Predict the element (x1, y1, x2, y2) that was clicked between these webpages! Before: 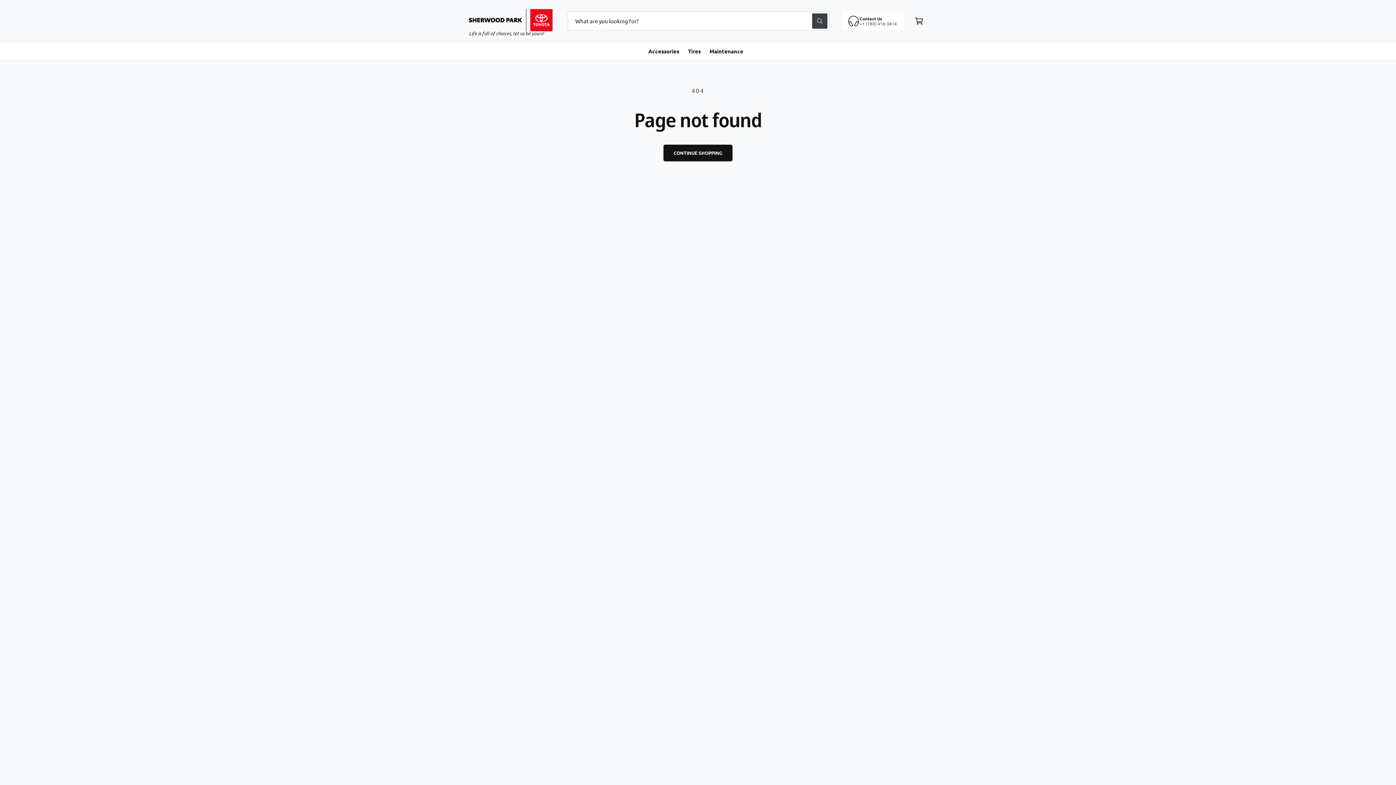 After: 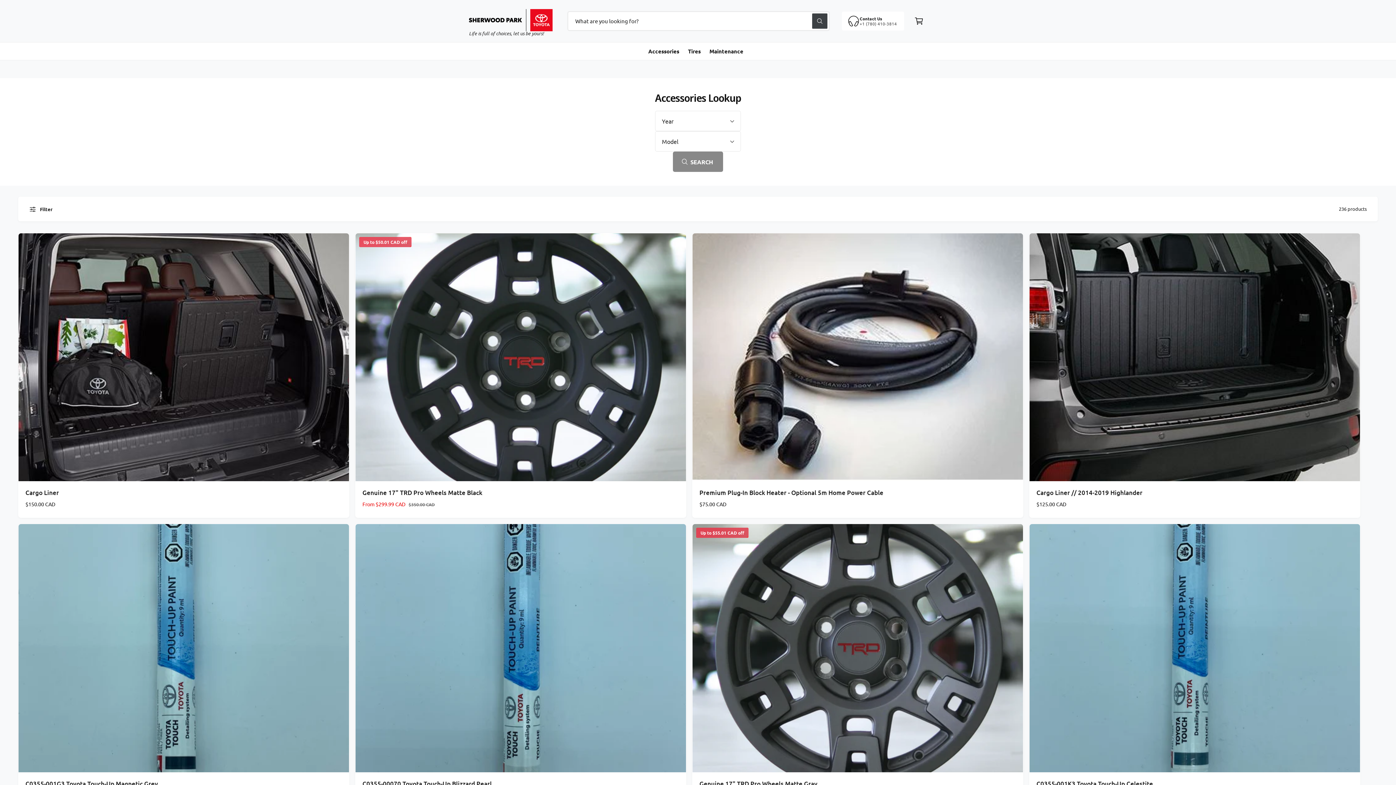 Action: bbox: (644, 42, 683, 59) label: Accessories